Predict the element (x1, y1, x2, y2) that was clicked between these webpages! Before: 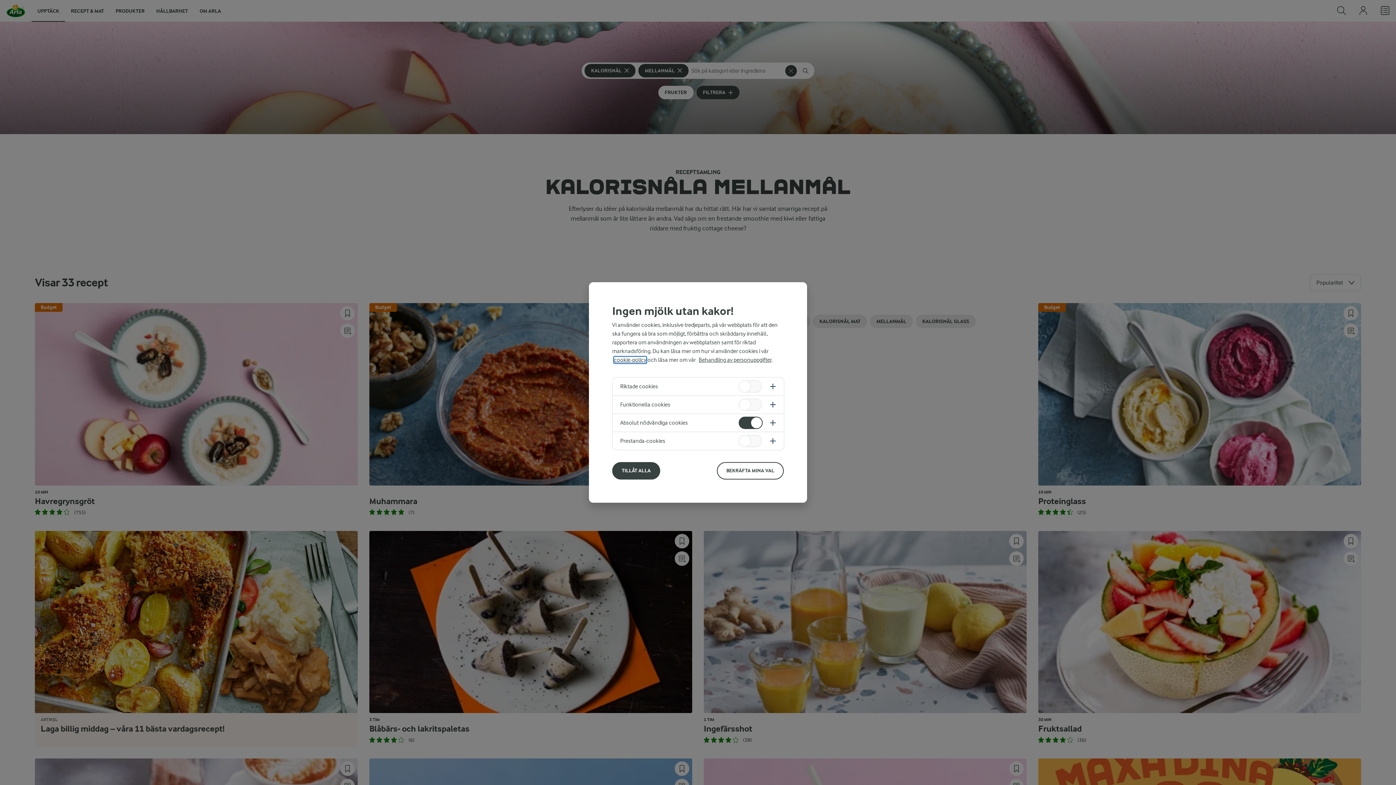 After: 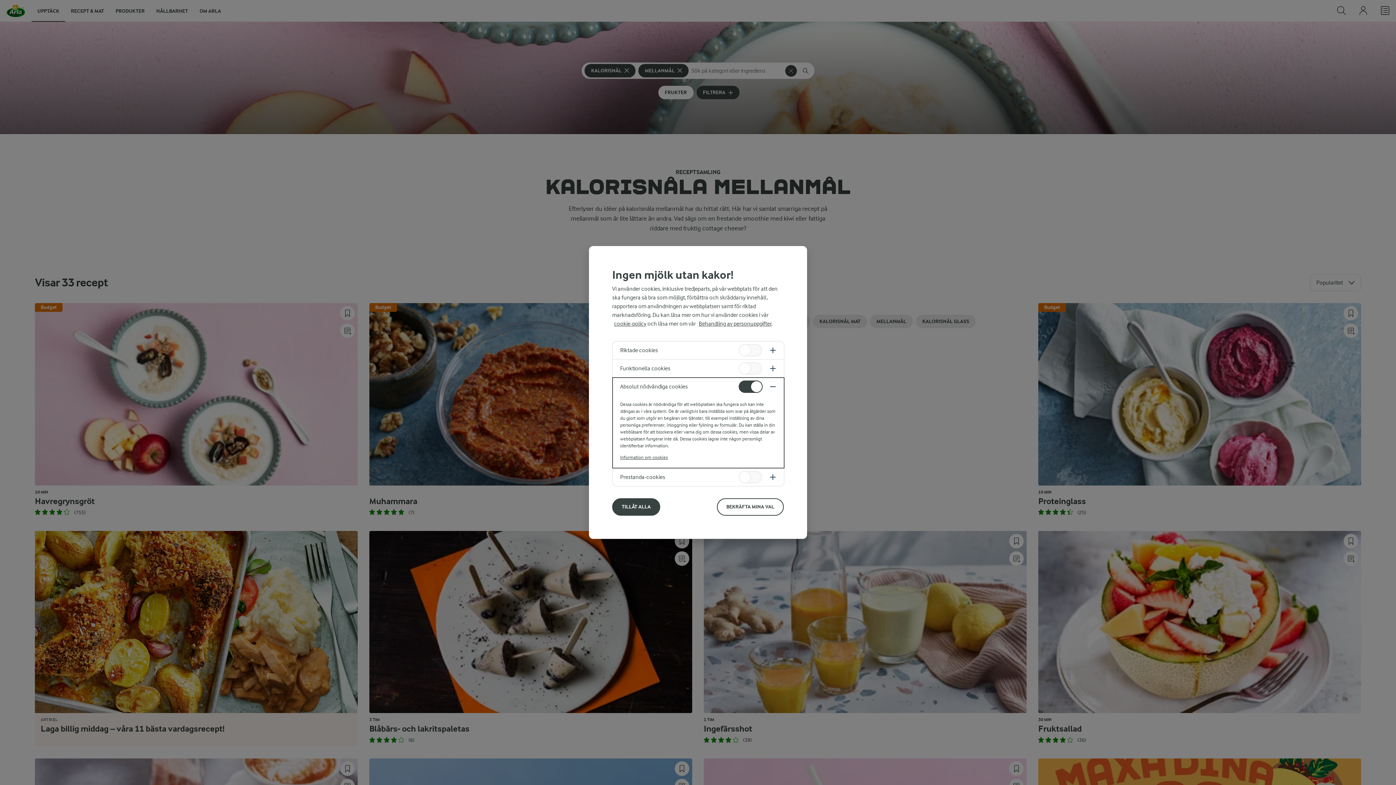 Action: bbox: (613, 414, 784, 431)